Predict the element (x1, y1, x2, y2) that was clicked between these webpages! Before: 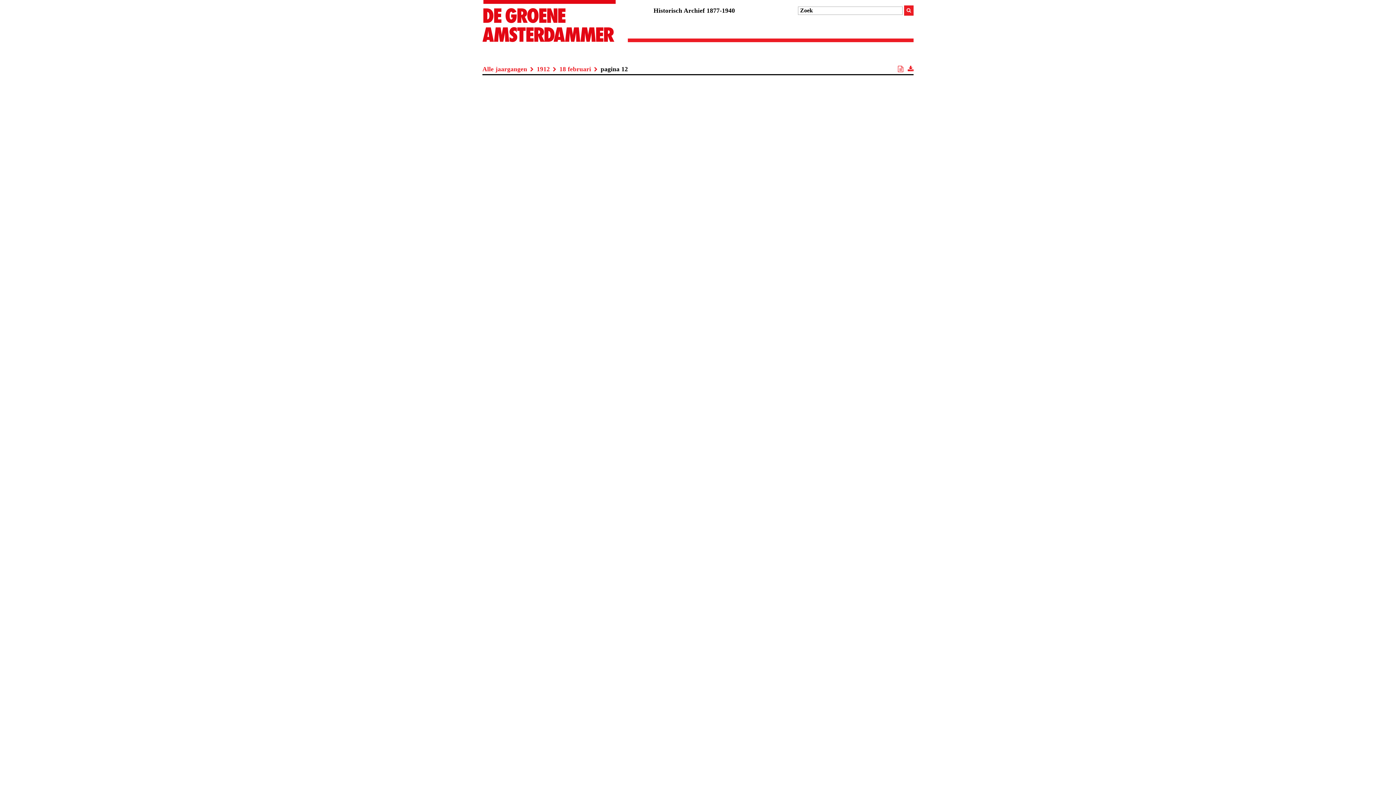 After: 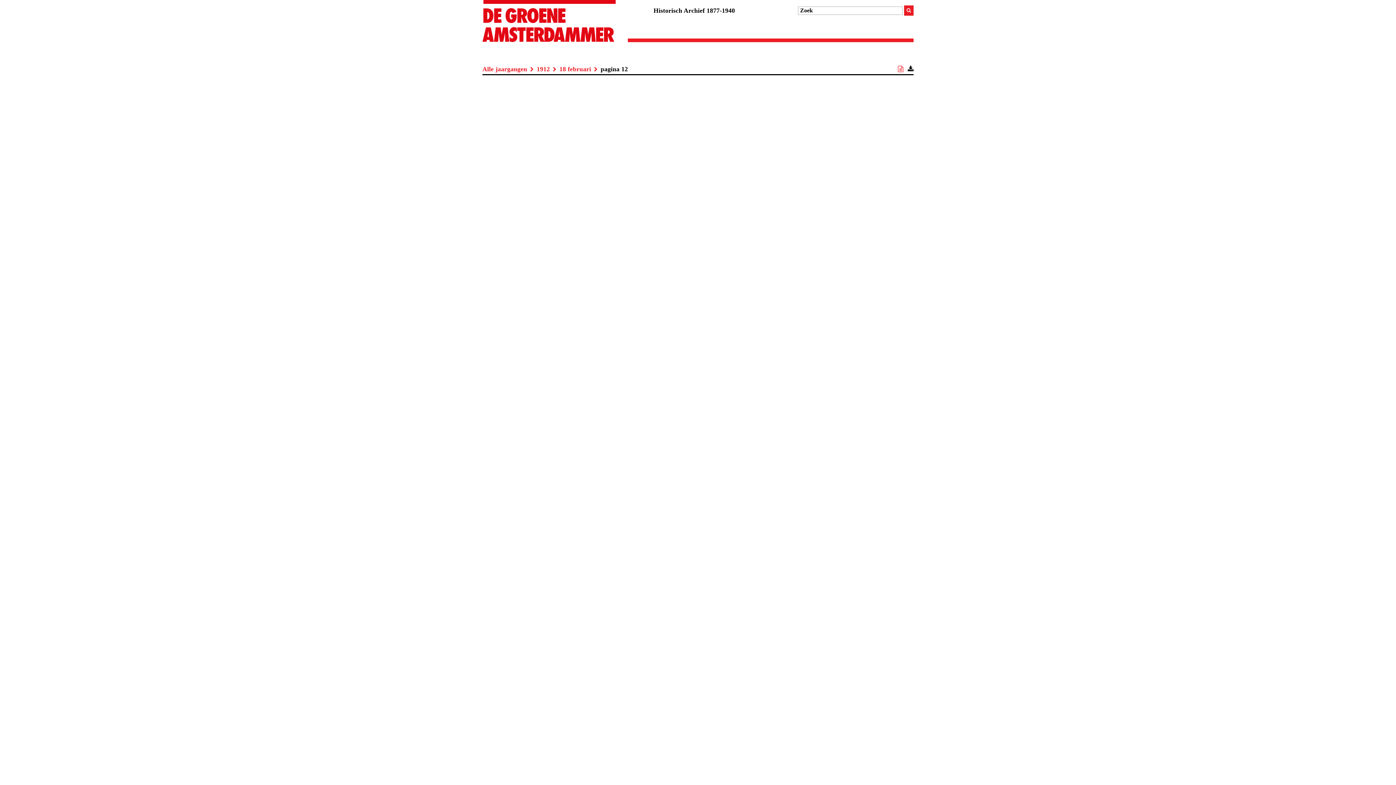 Action: bbox: (907, 65, 913, 72)